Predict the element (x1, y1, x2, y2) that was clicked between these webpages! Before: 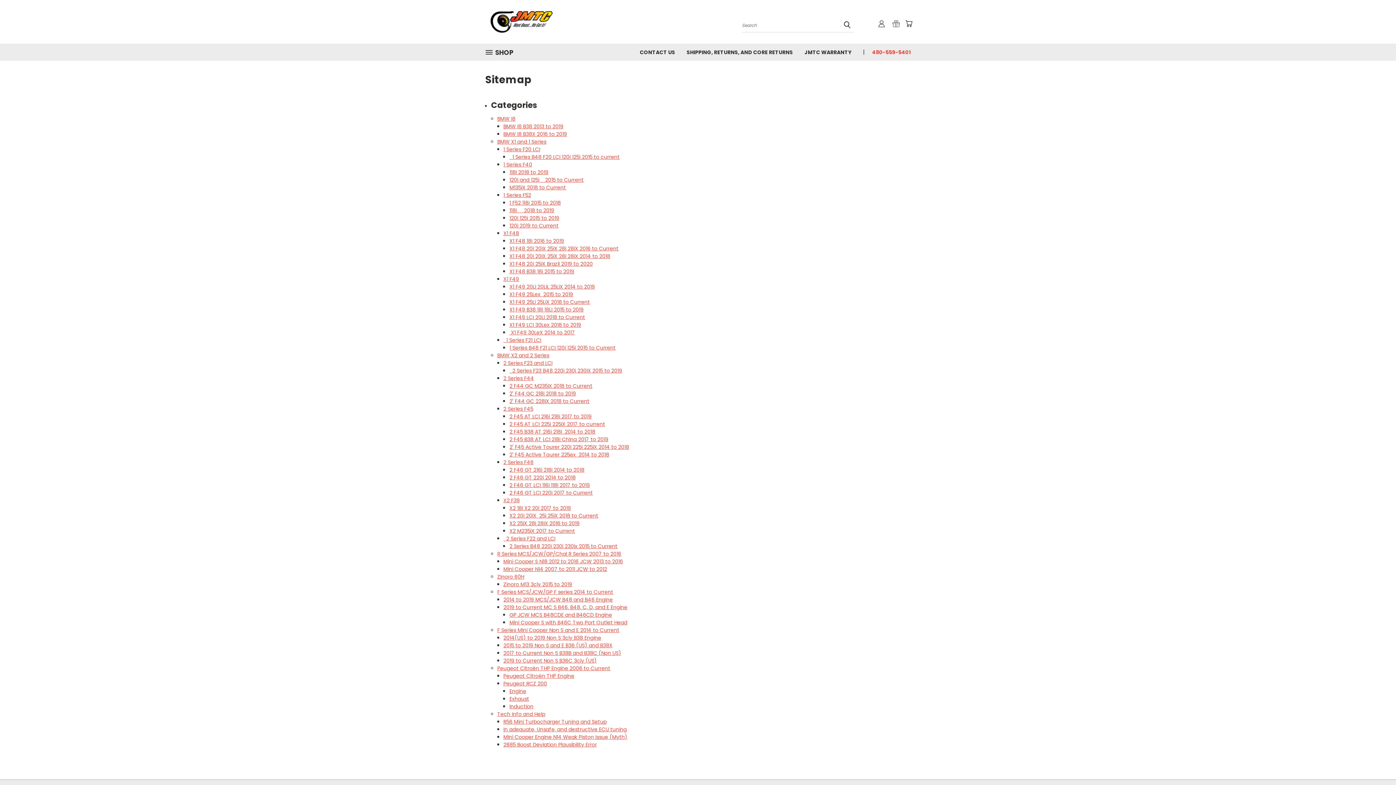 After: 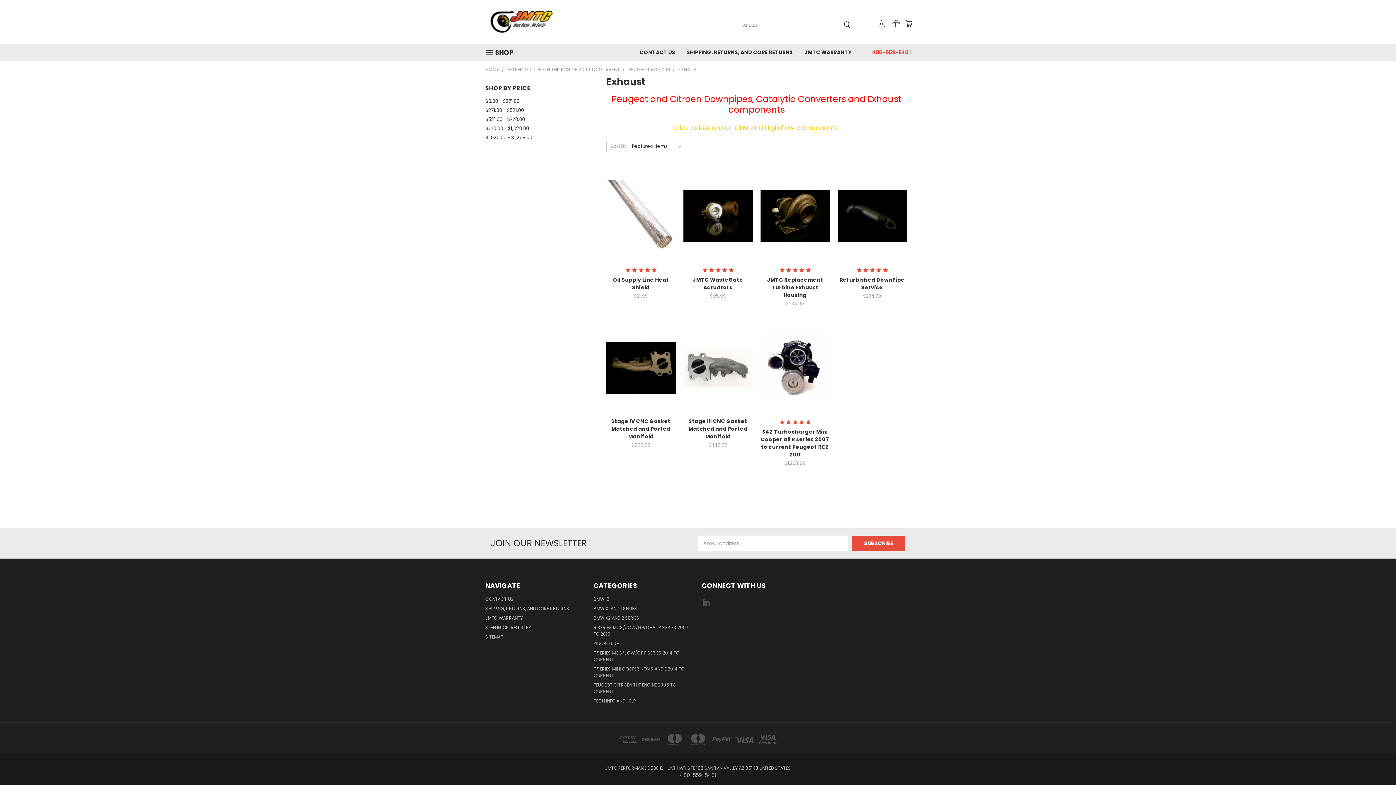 Action: label: Exhaust bbox: (509, 695, 529, 702)